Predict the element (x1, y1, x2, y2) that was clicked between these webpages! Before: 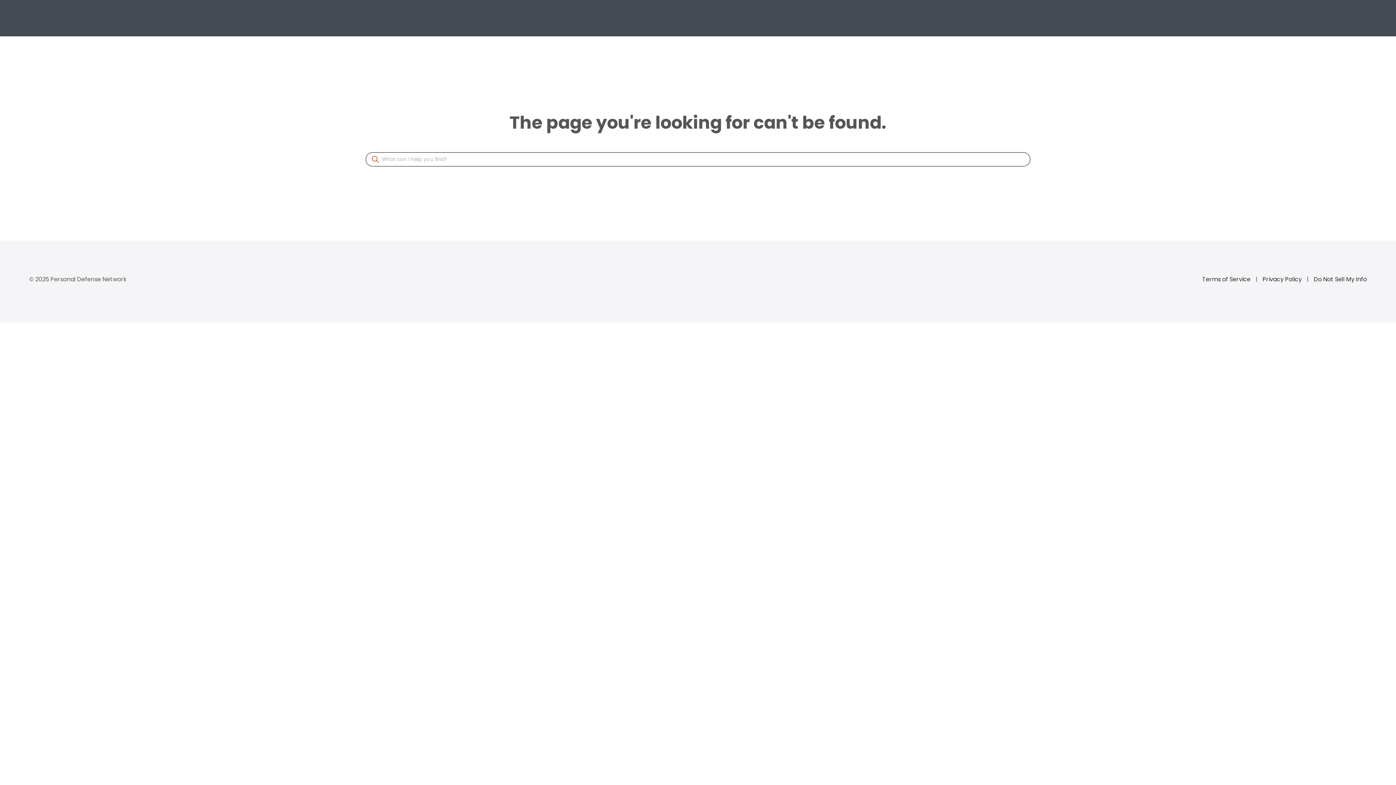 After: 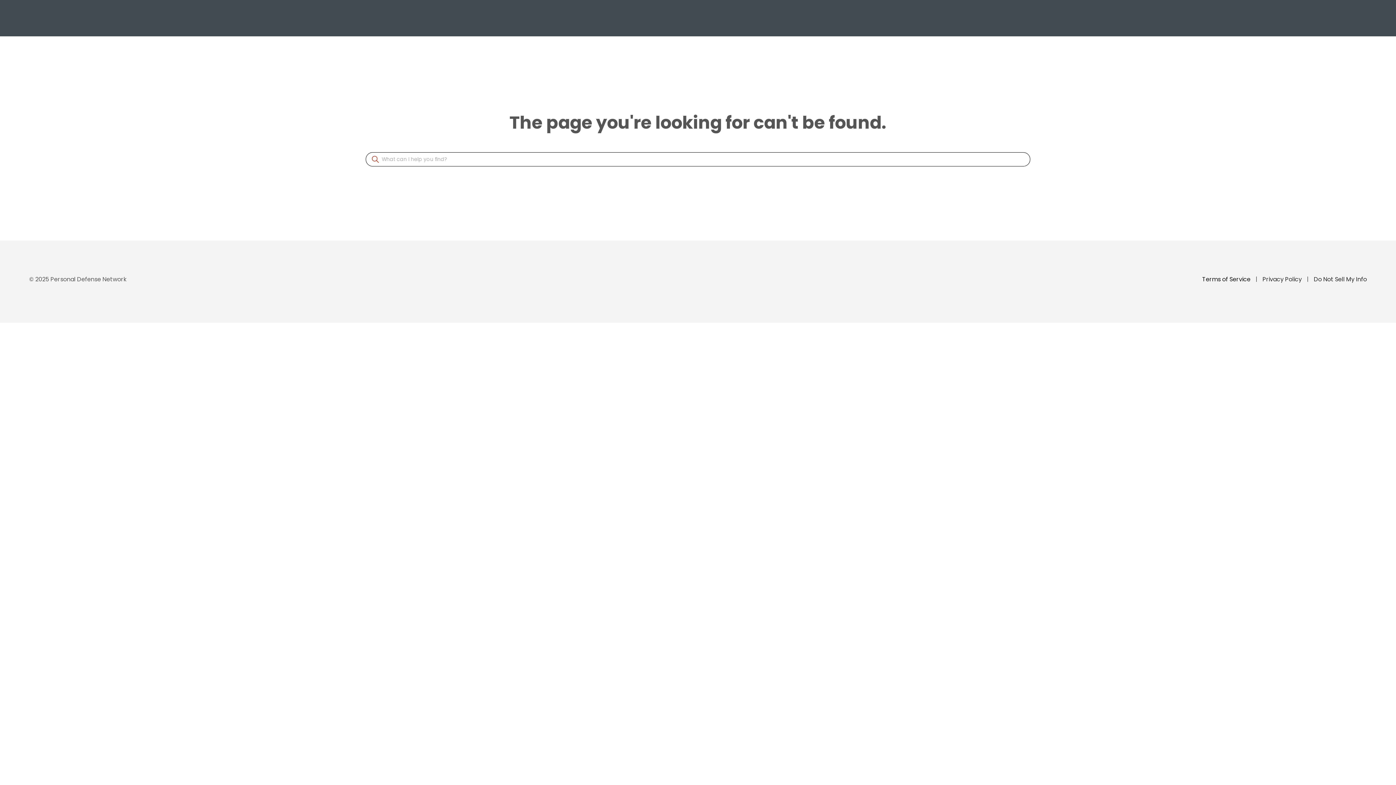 Action: label: Terms of Service  bbox: (1202, 275, 1252, 283)